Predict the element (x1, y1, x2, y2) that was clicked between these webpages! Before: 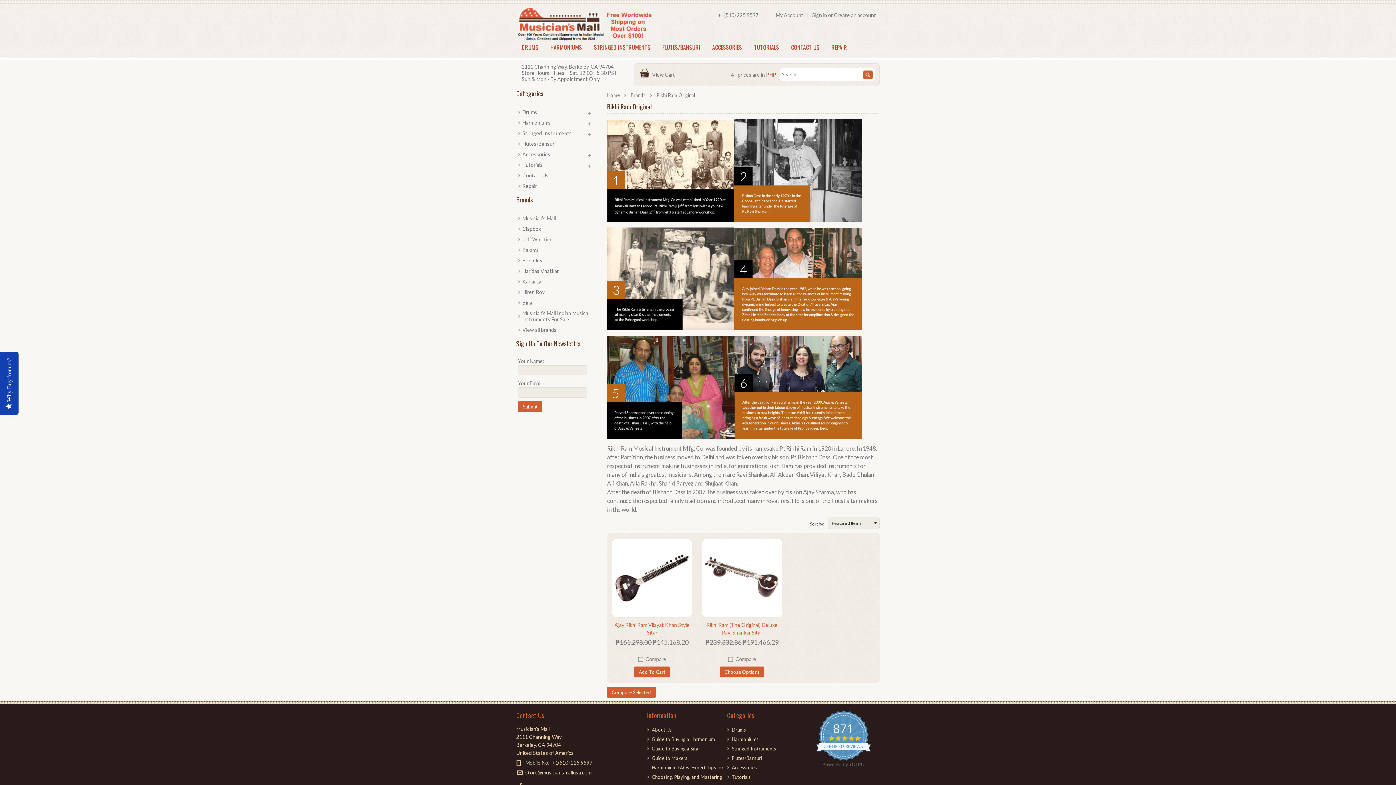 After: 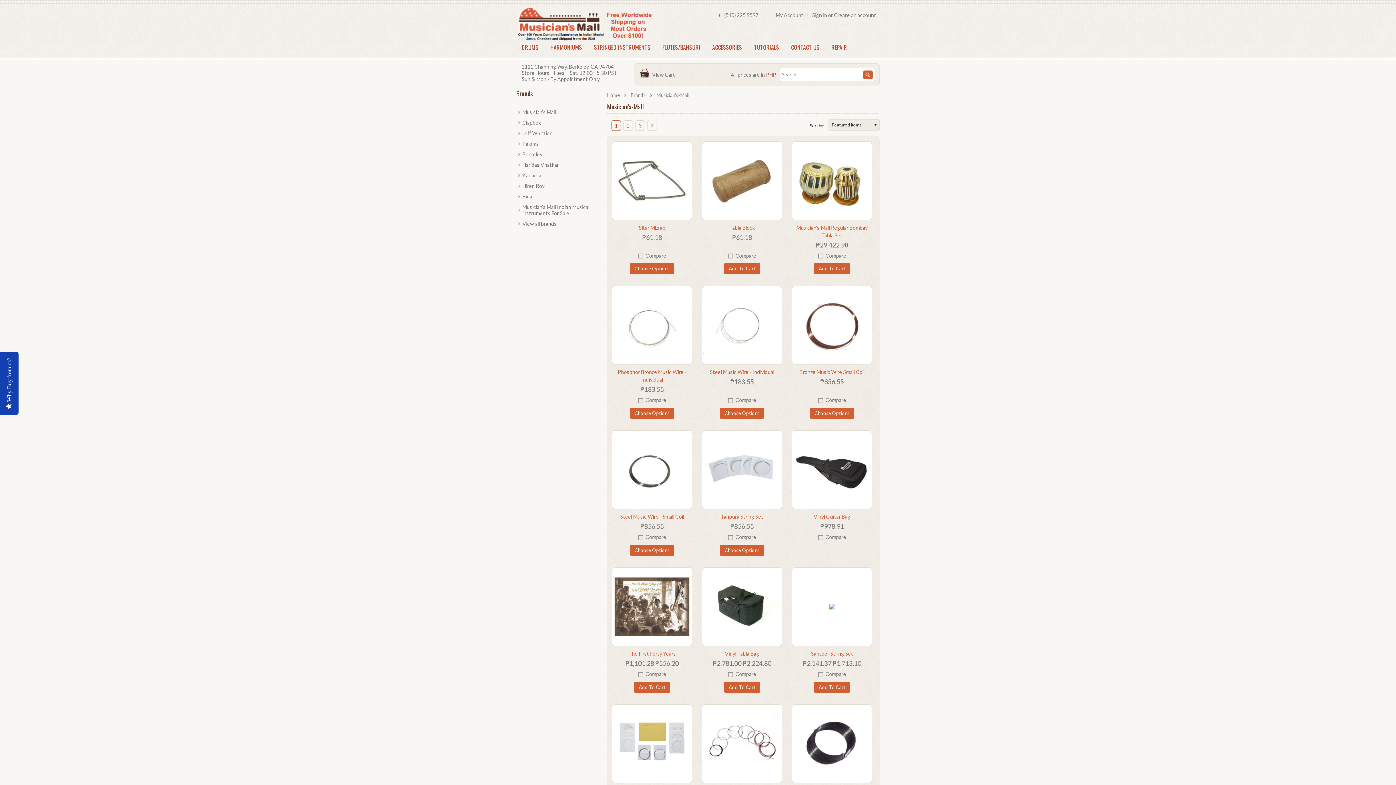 Action: label: Musician's Mall bbox: (518, 213, 556, 223)